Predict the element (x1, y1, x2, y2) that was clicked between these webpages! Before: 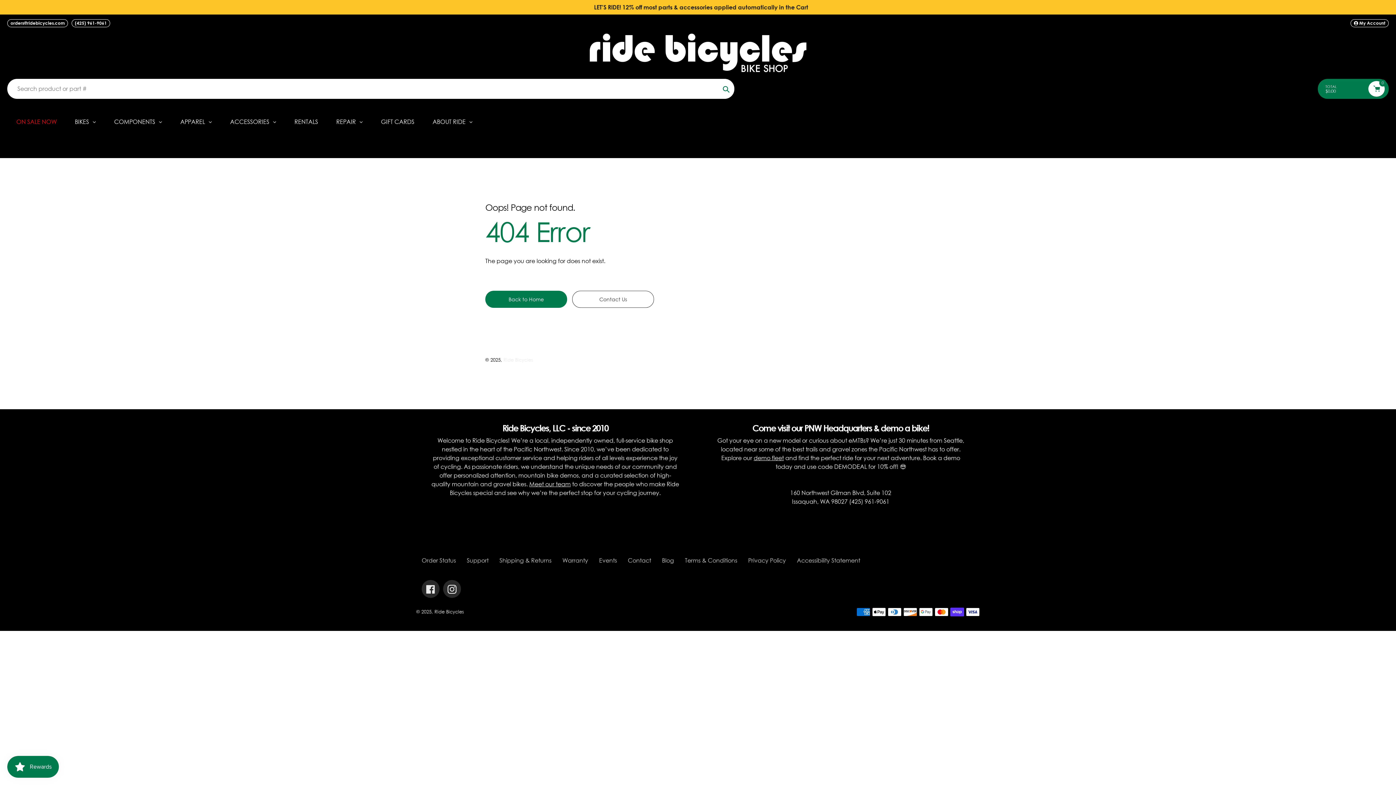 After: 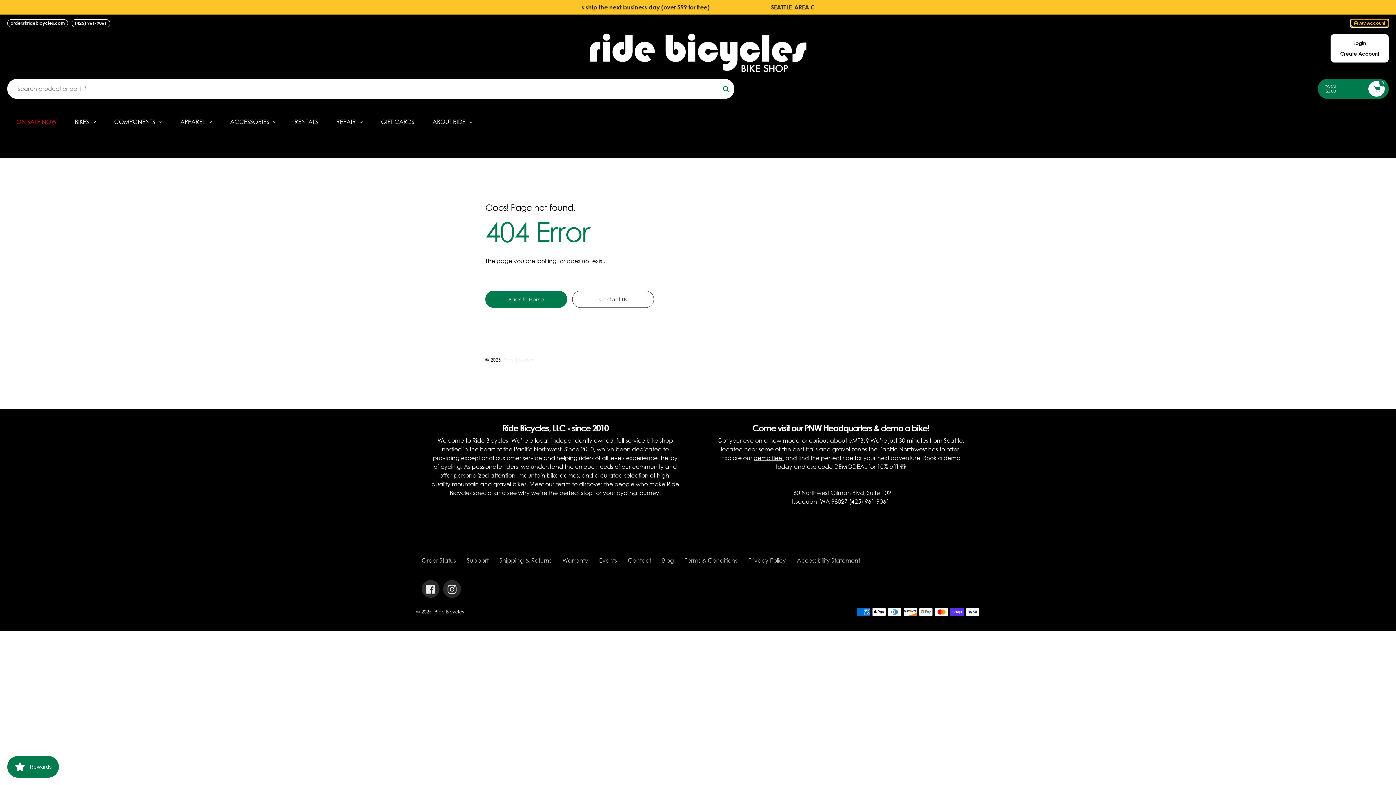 Action: label:  My Account bbox: (1350, 19, 1389, 27)